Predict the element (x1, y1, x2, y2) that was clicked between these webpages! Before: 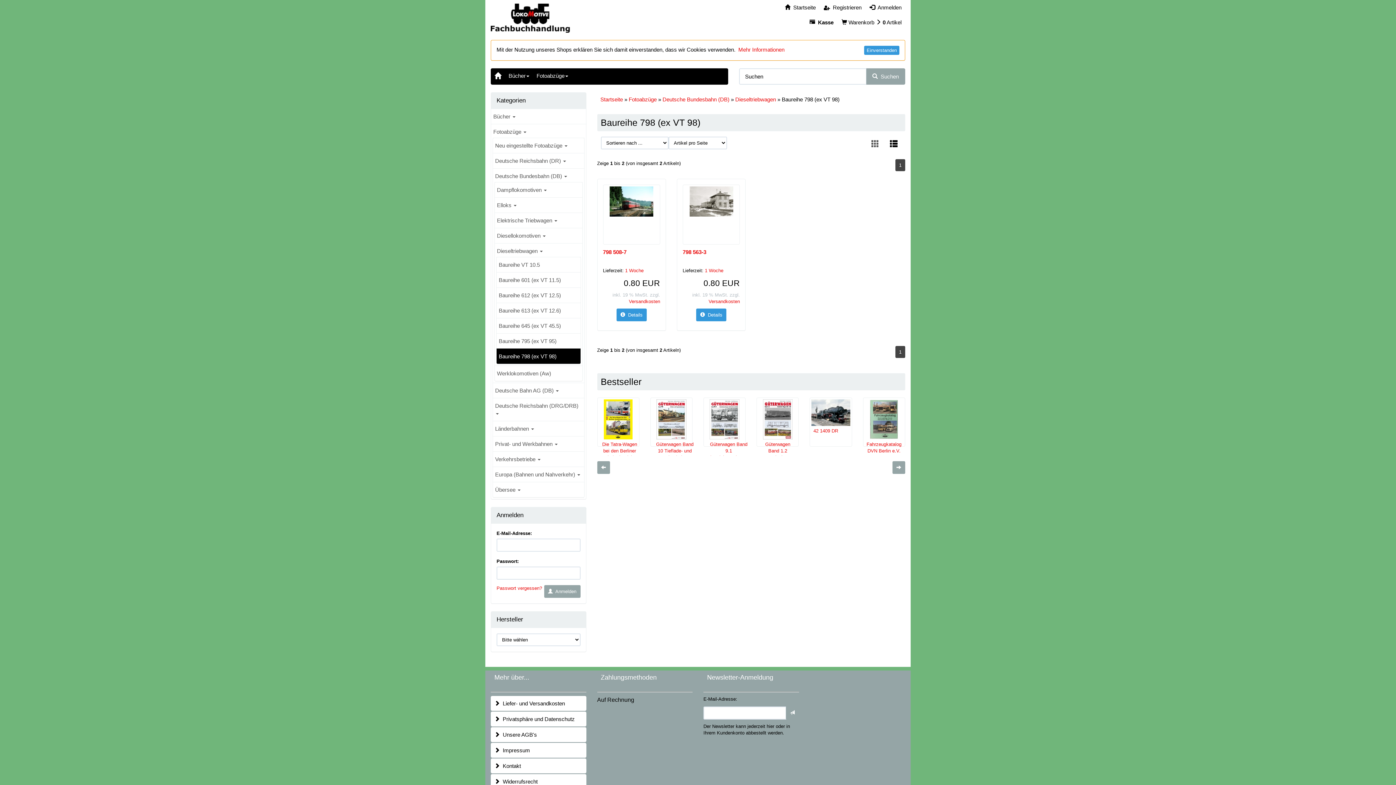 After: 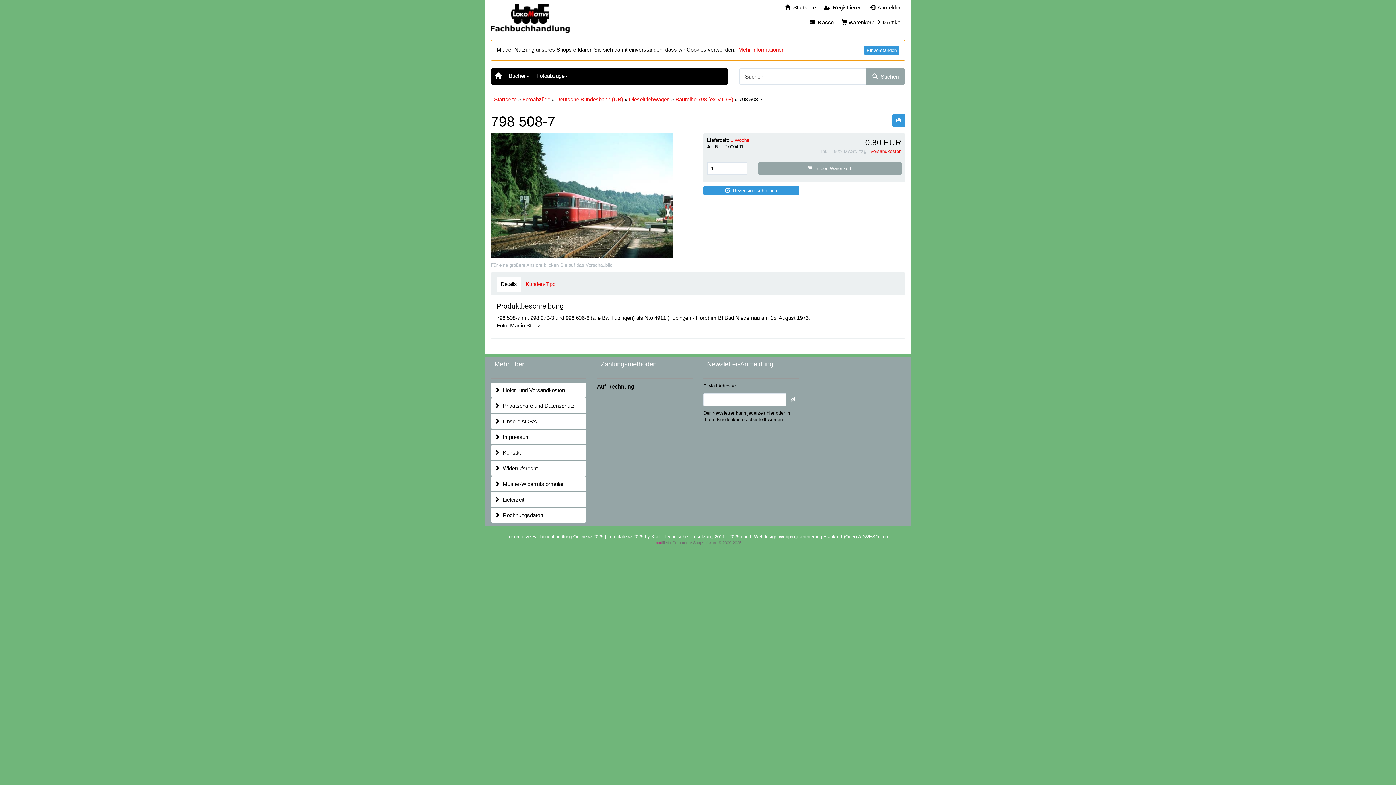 Action: bbox: (604, 186, 658, 216)